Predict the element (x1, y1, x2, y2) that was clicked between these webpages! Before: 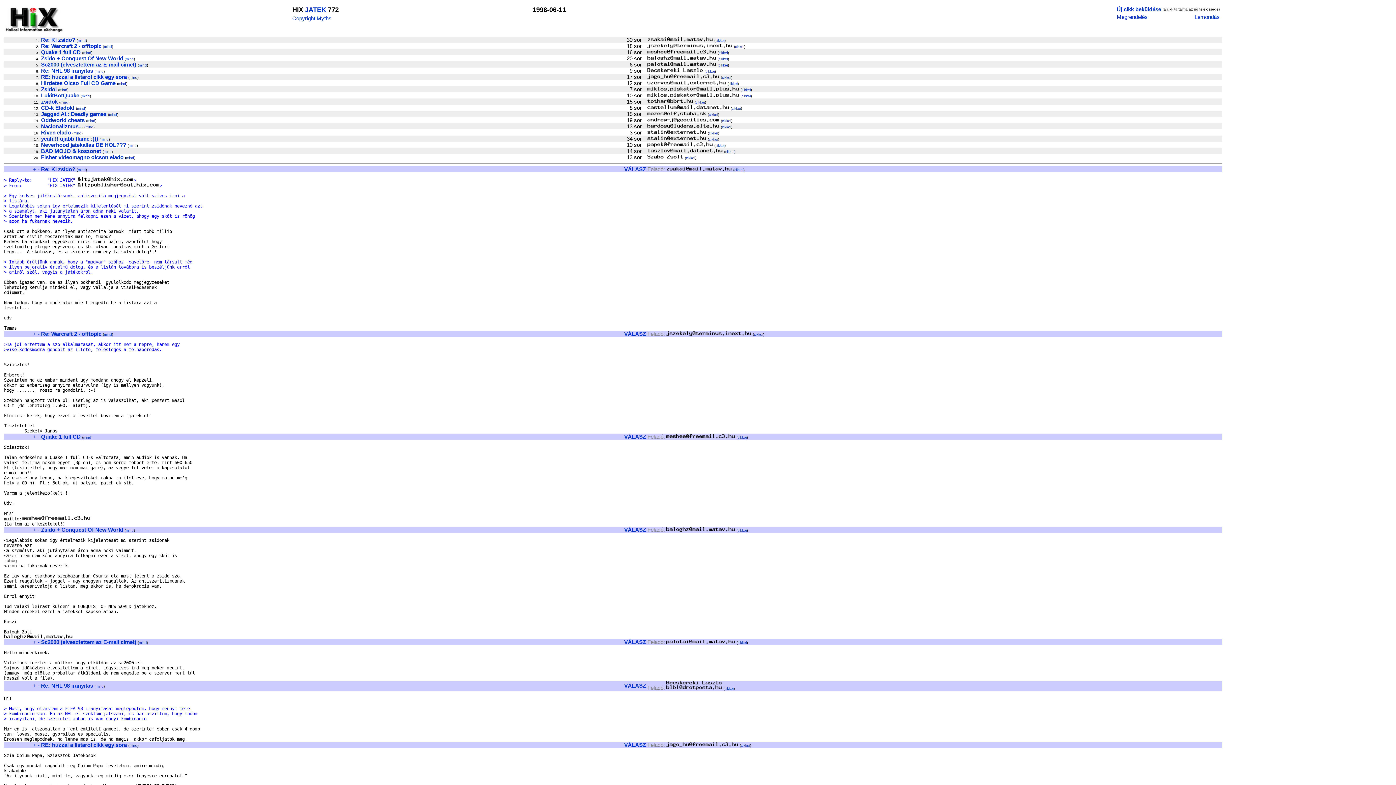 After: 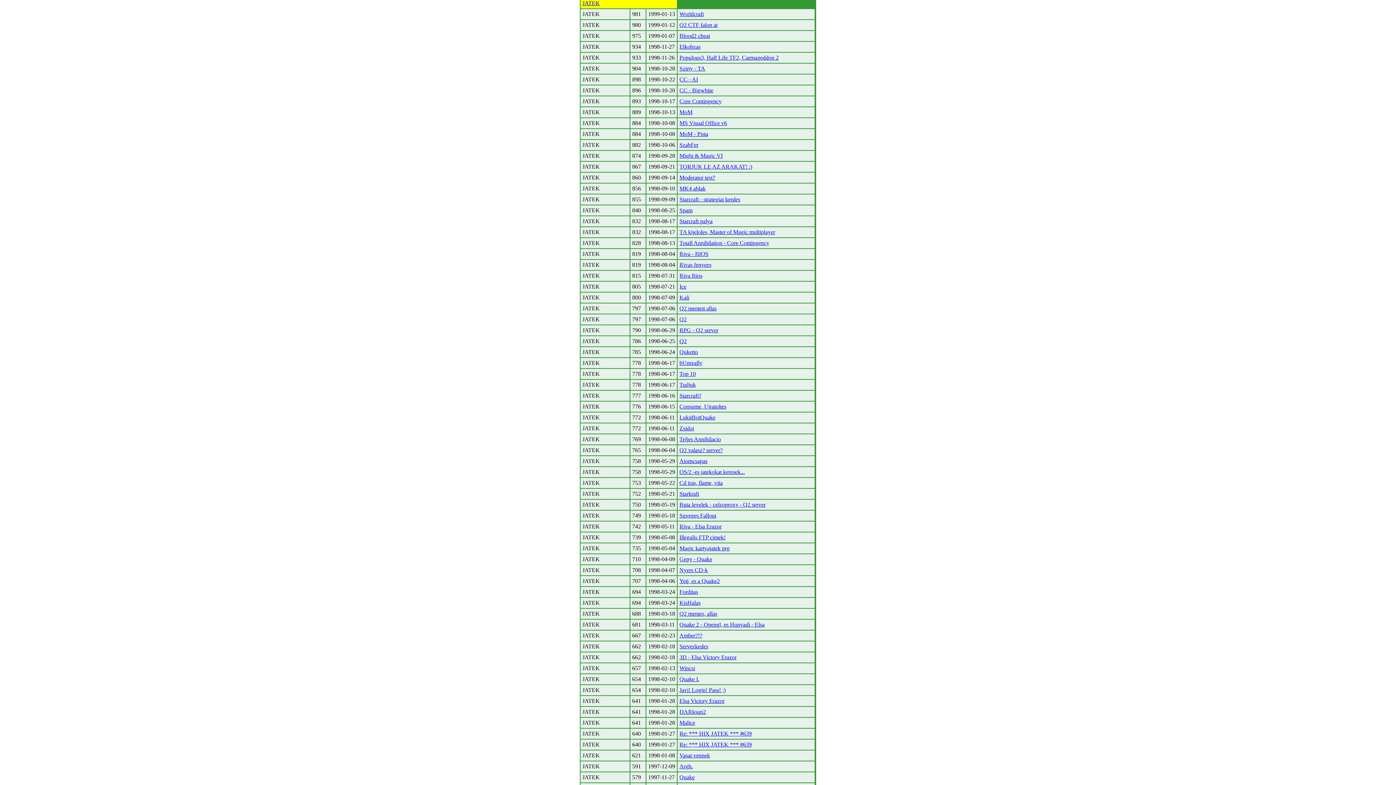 Action: label: cikkei bbox: (741, 94, 750, 98)